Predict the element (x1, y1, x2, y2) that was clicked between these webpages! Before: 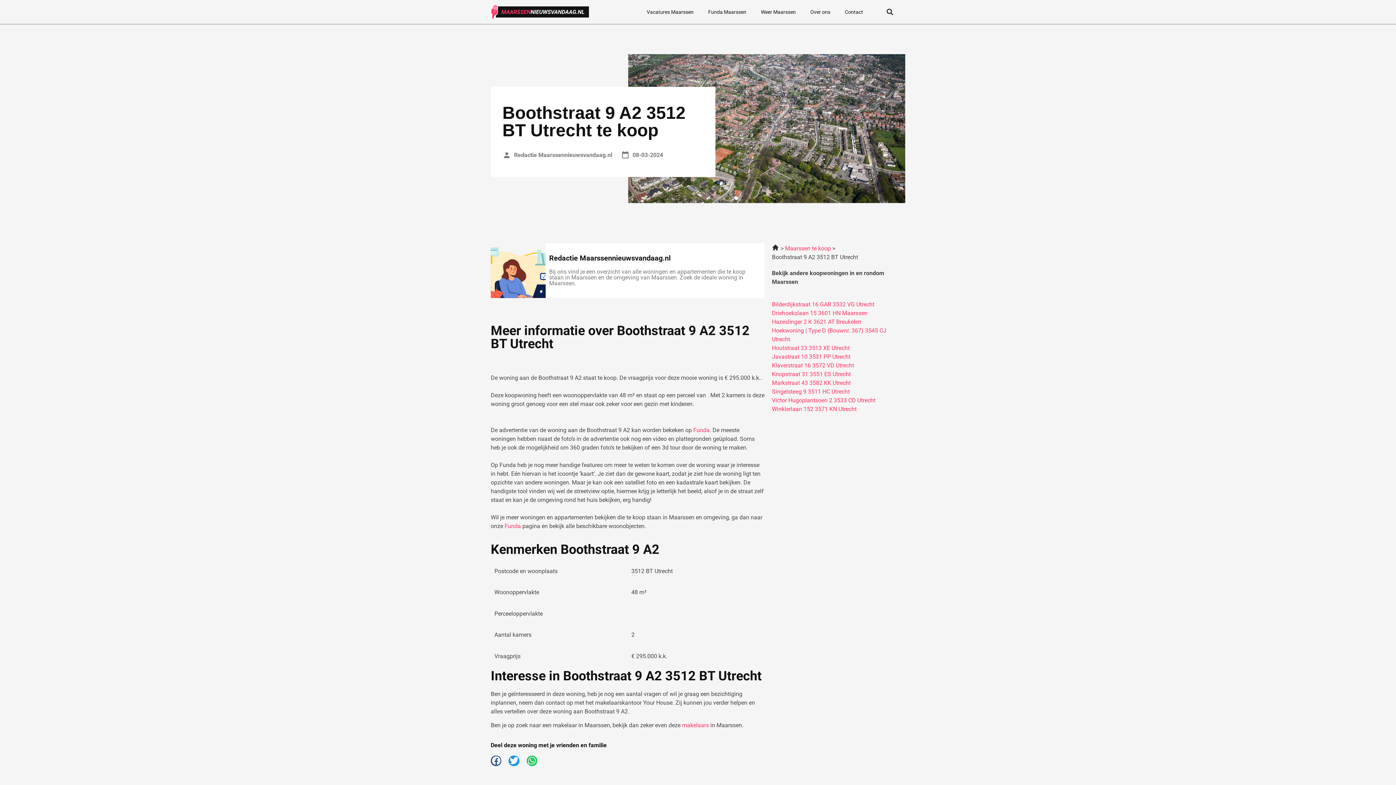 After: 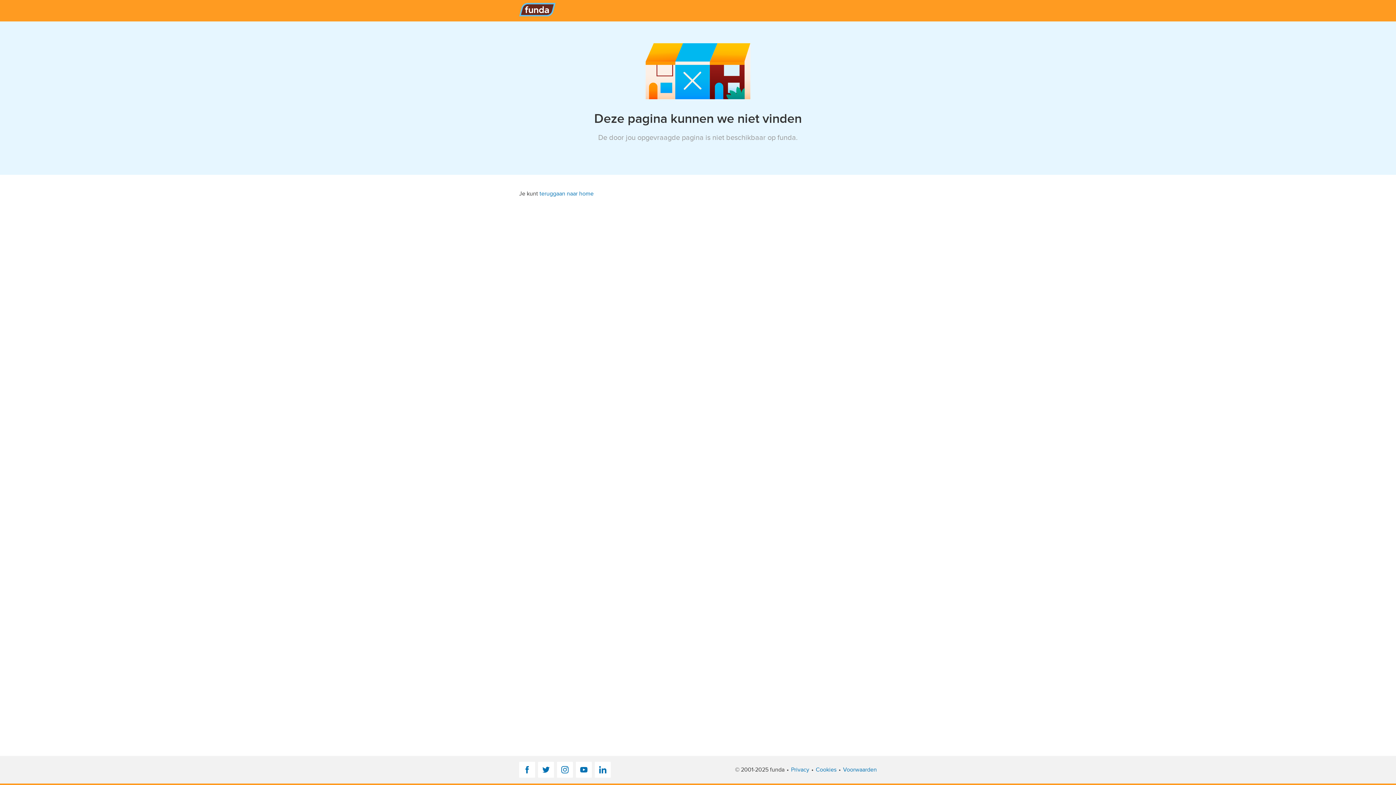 Action: label: Funda bbox: (693, 426, 709, 433)